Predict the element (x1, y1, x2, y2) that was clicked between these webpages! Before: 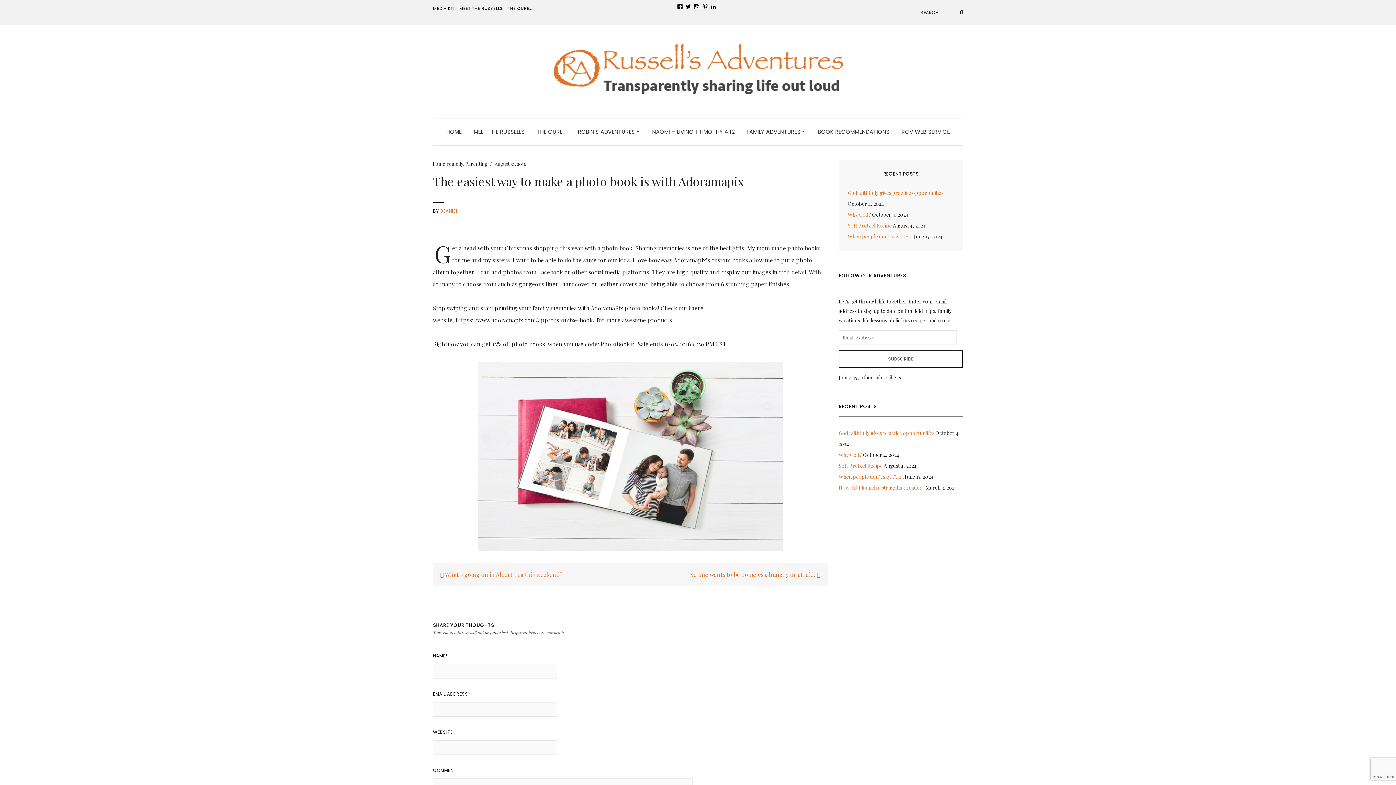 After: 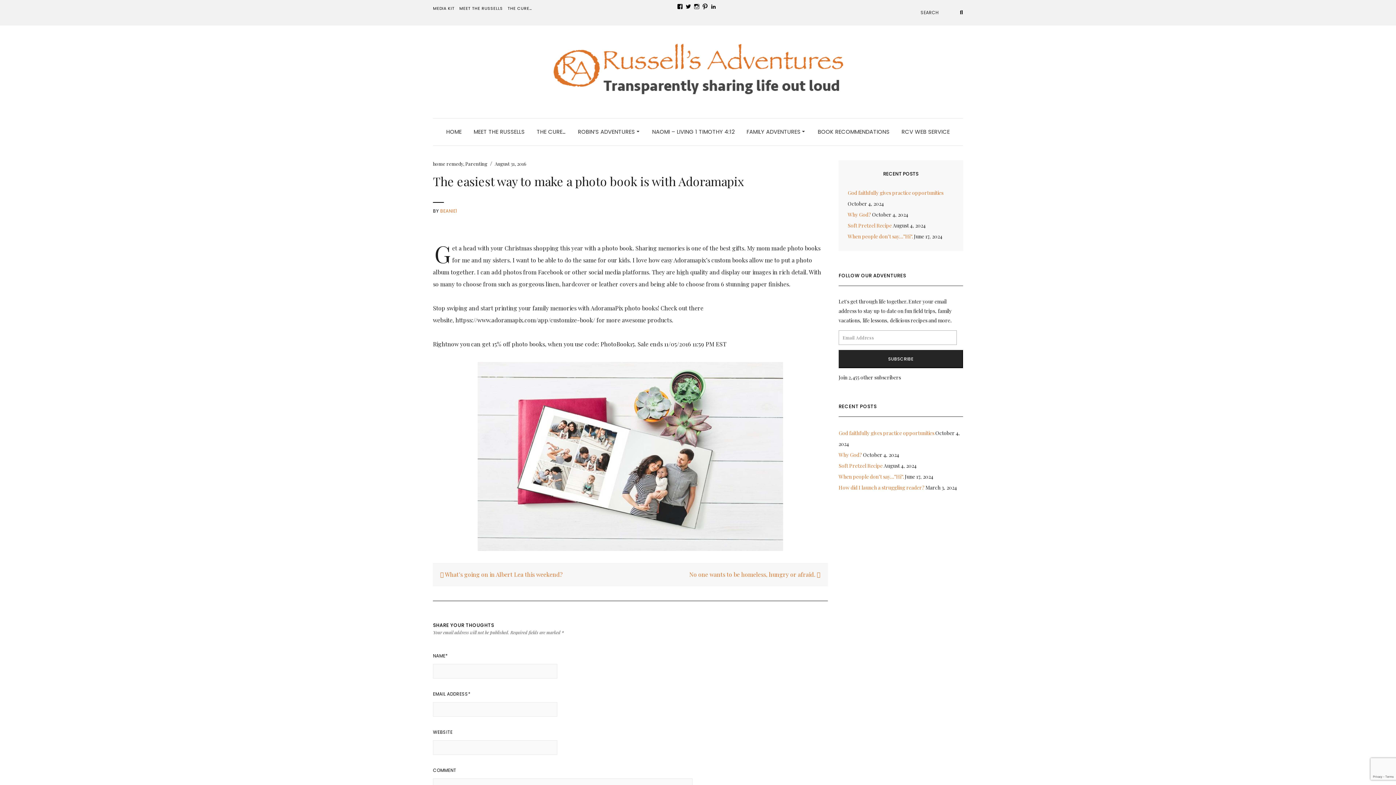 Action: bbox: (838, 350, 963, 368) label: SUBSCRIBE